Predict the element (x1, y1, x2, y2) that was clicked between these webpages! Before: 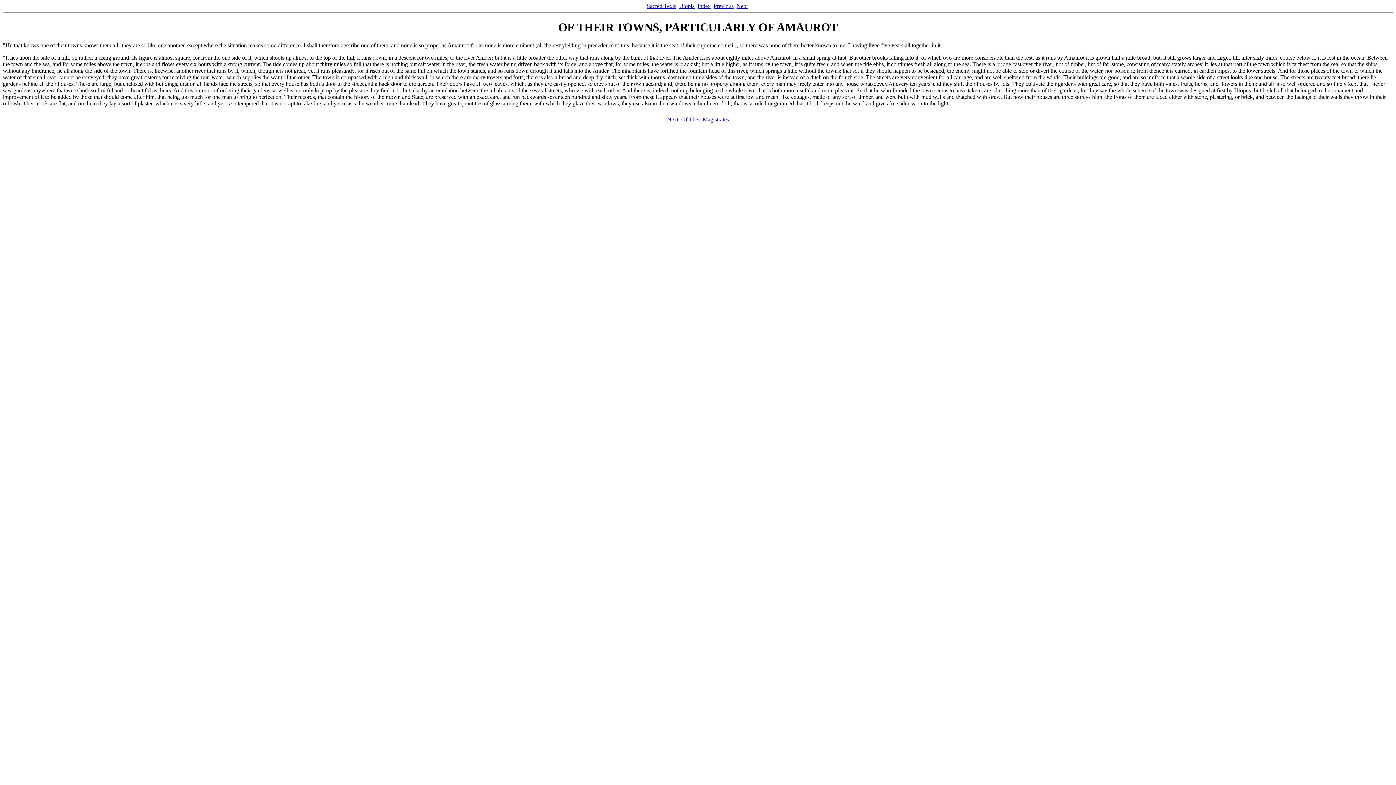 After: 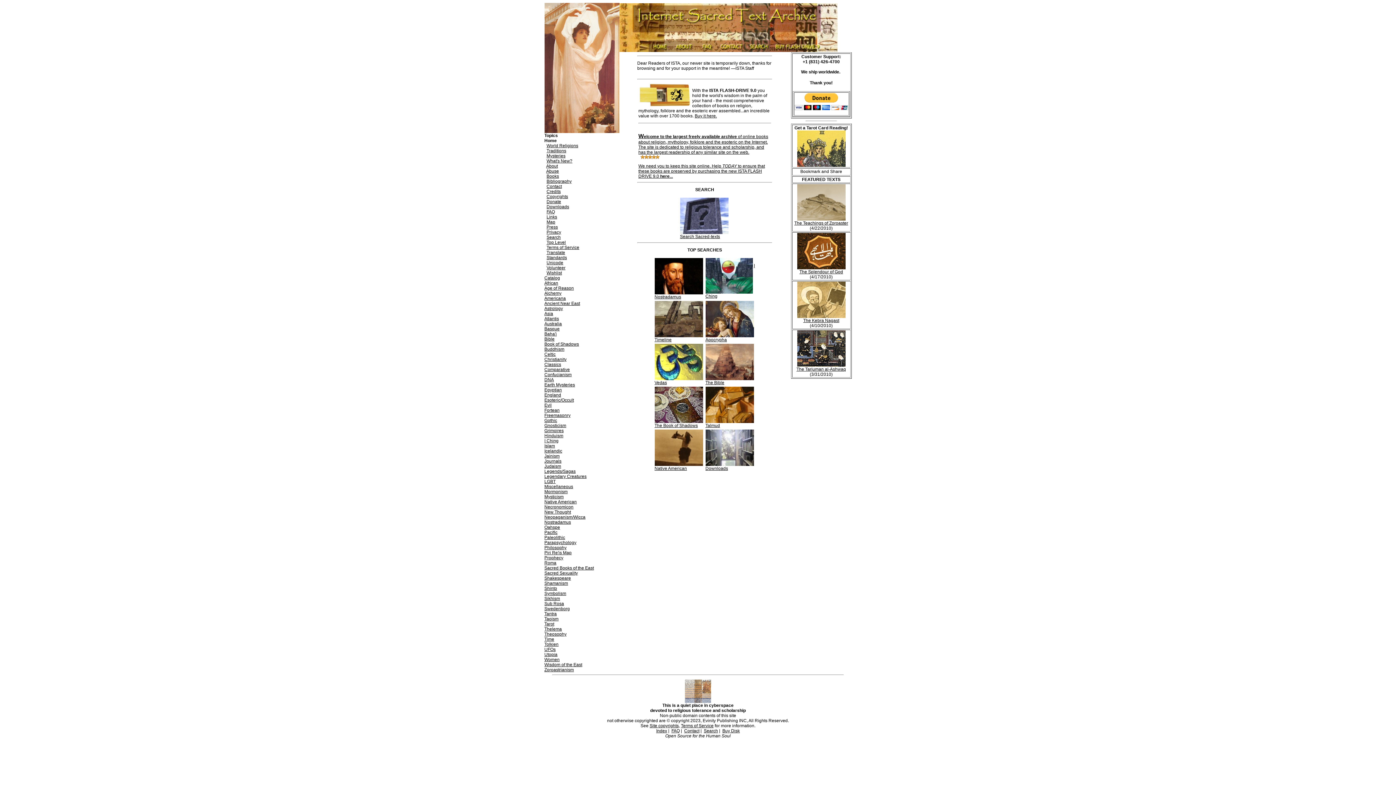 Action: label: Sacred Texts bbox: (646, 2, 676, 9)